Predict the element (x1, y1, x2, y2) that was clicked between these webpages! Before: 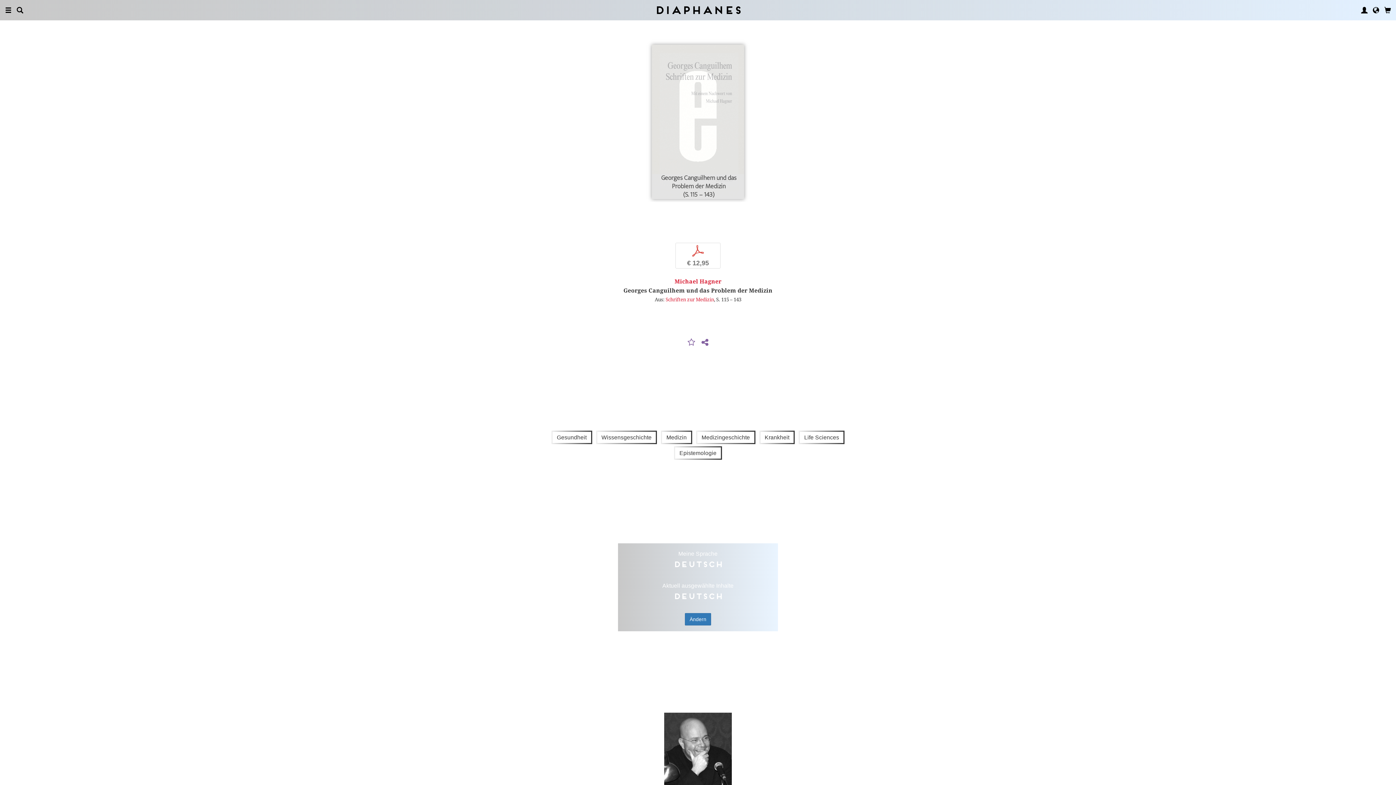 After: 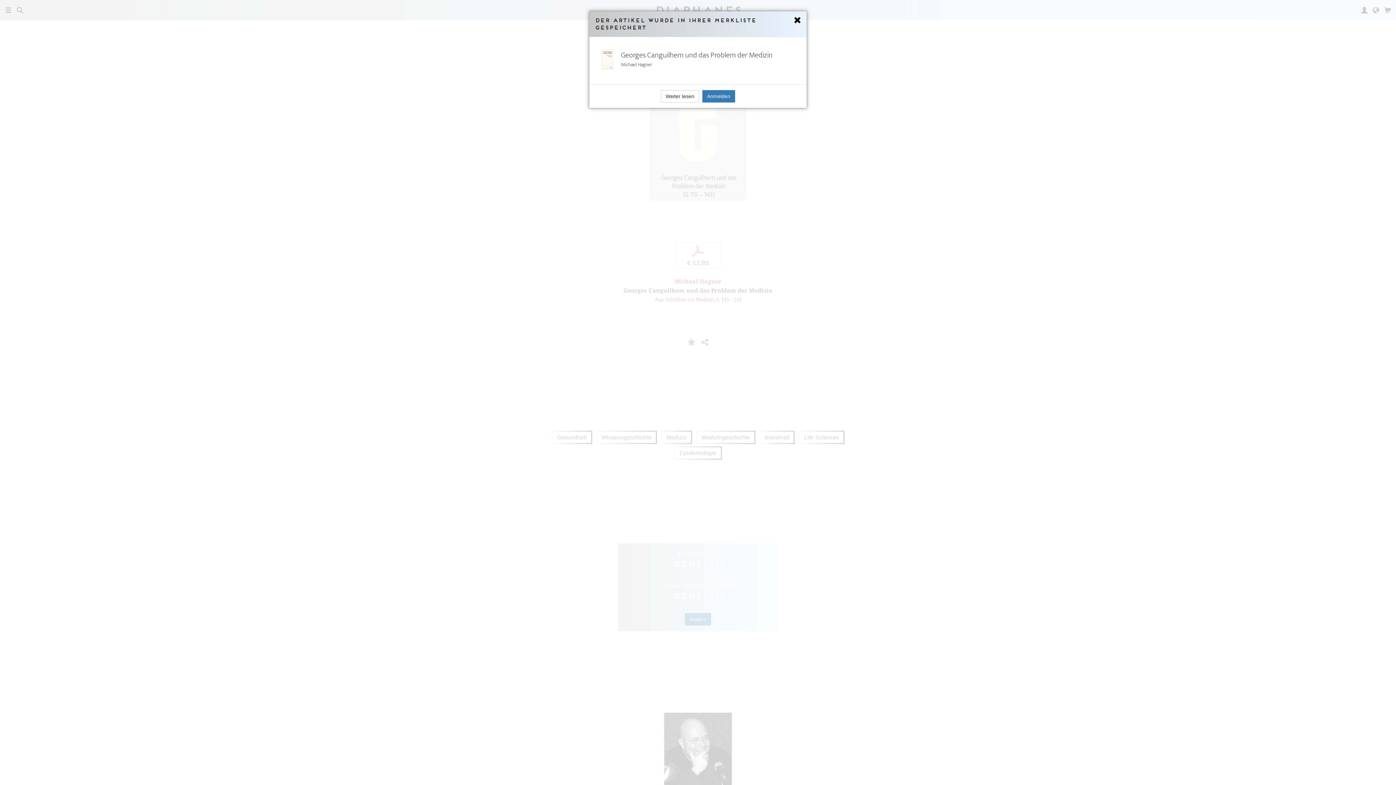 Action: bbox: (685, 338, 697, 346)